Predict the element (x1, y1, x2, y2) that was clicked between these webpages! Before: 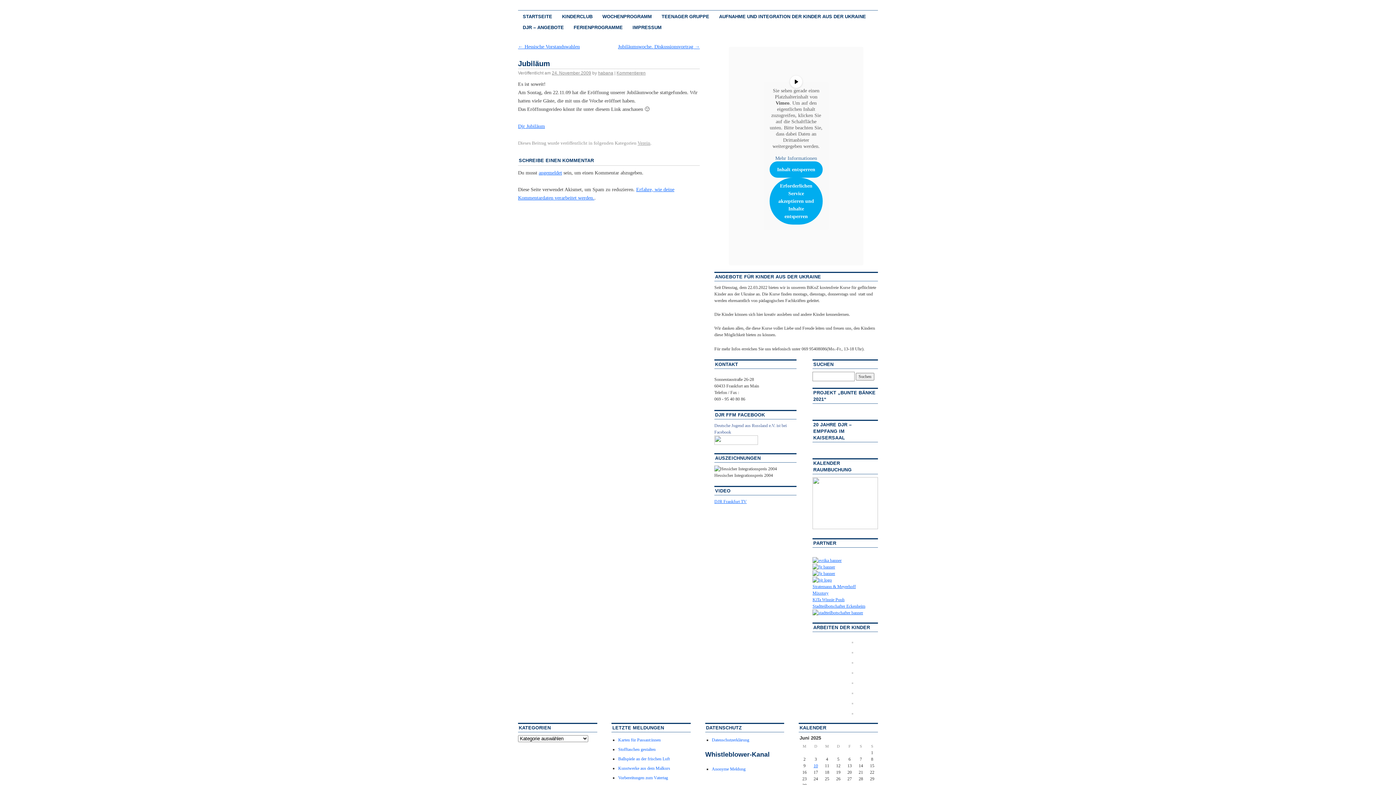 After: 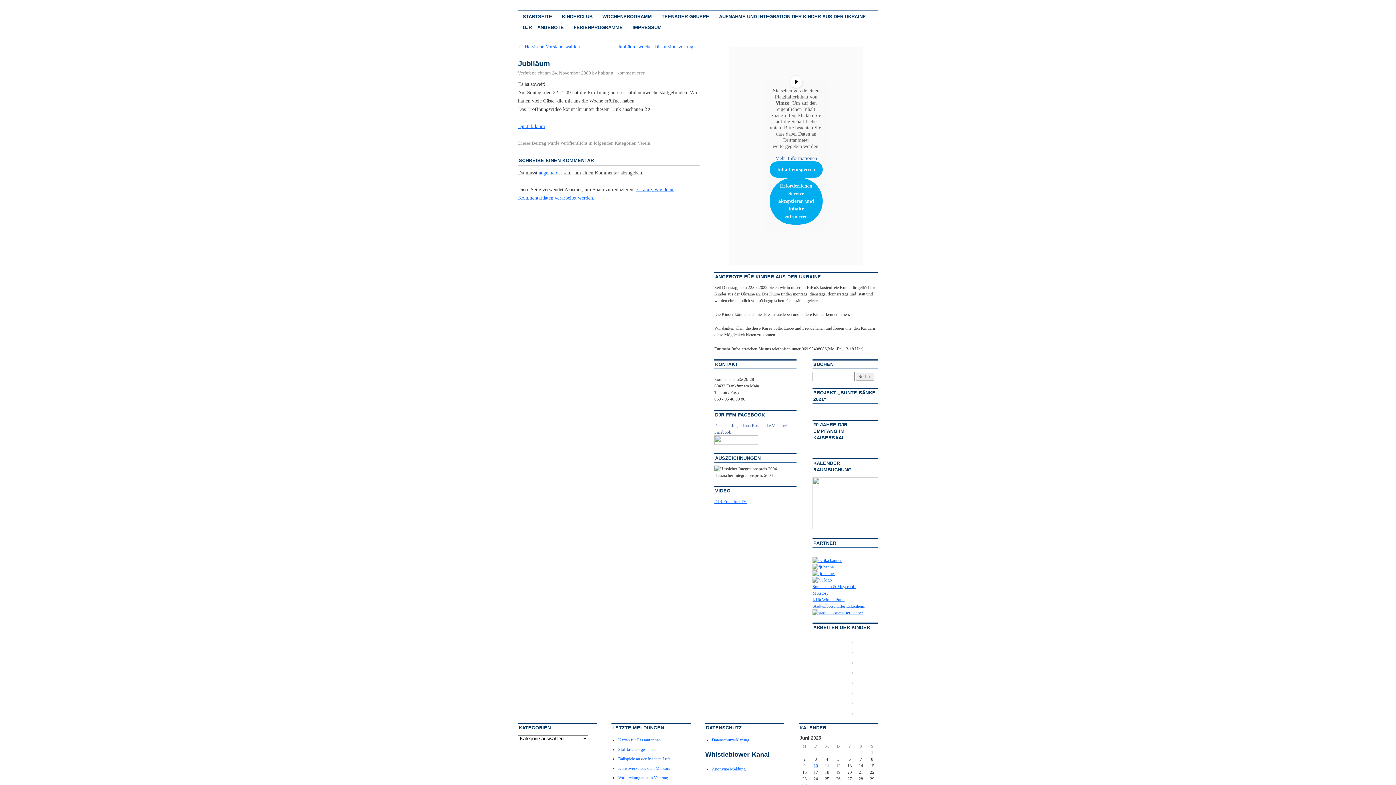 Action: bbox: (812, 525, 878, 530)